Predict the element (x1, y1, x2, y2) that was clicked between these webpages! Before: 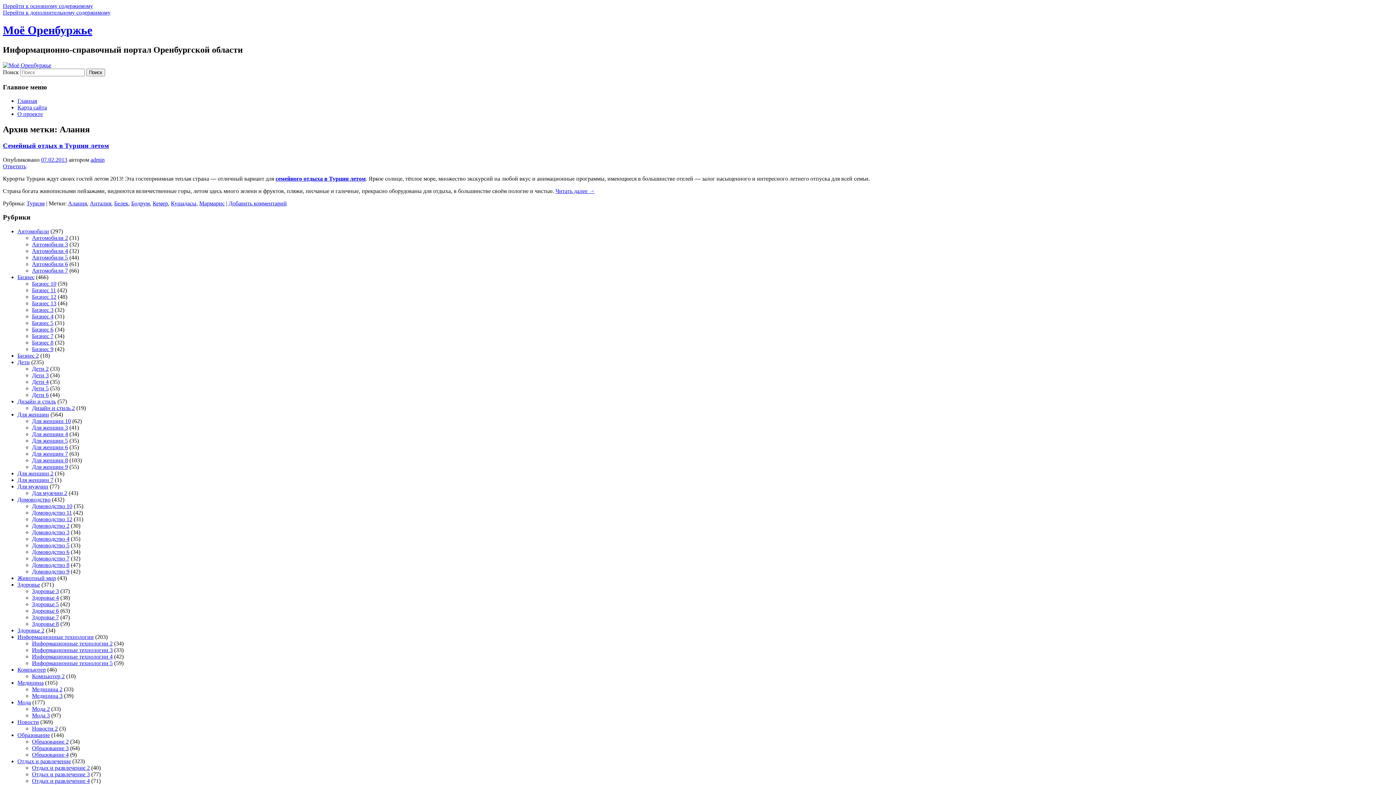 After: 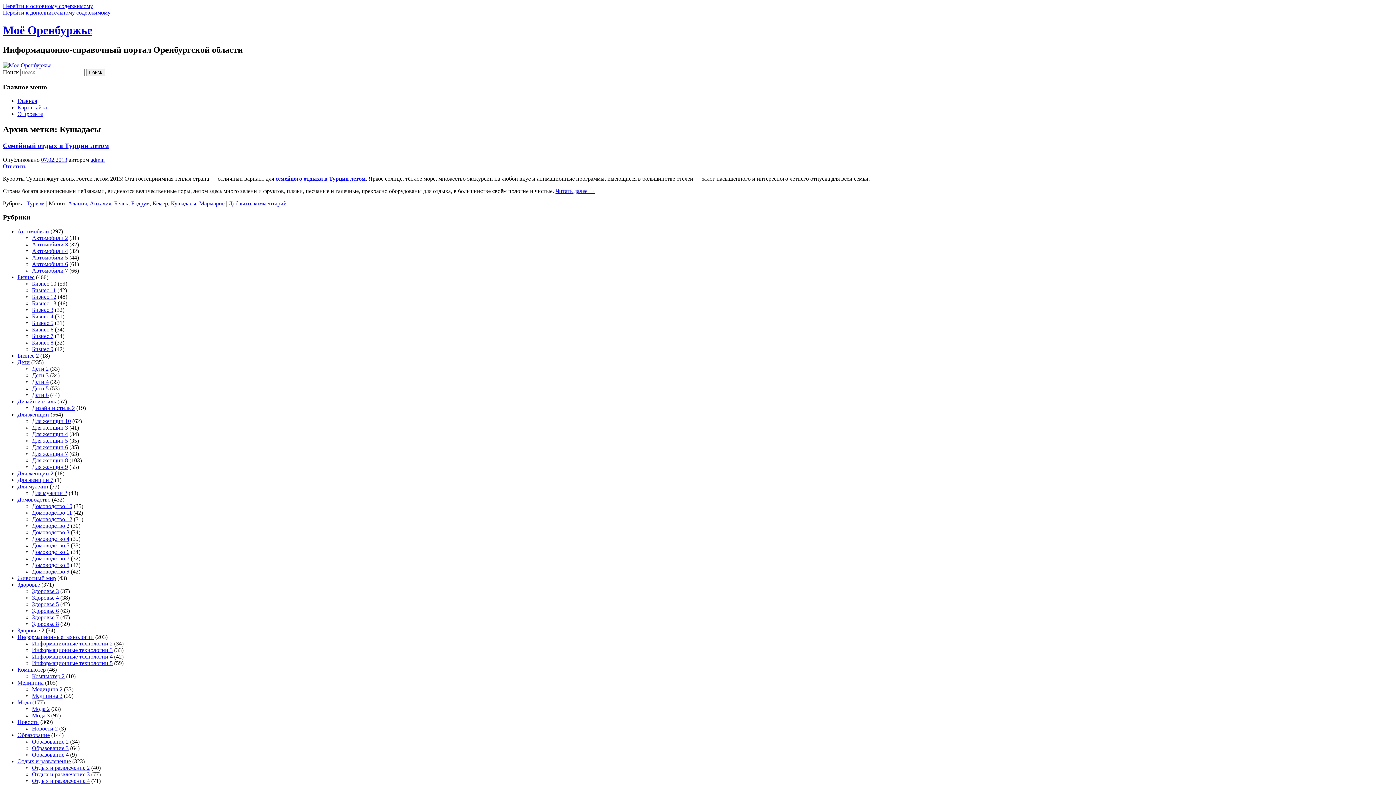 Action: bbox: (170, 200, 196, 206) label: Кушадасы